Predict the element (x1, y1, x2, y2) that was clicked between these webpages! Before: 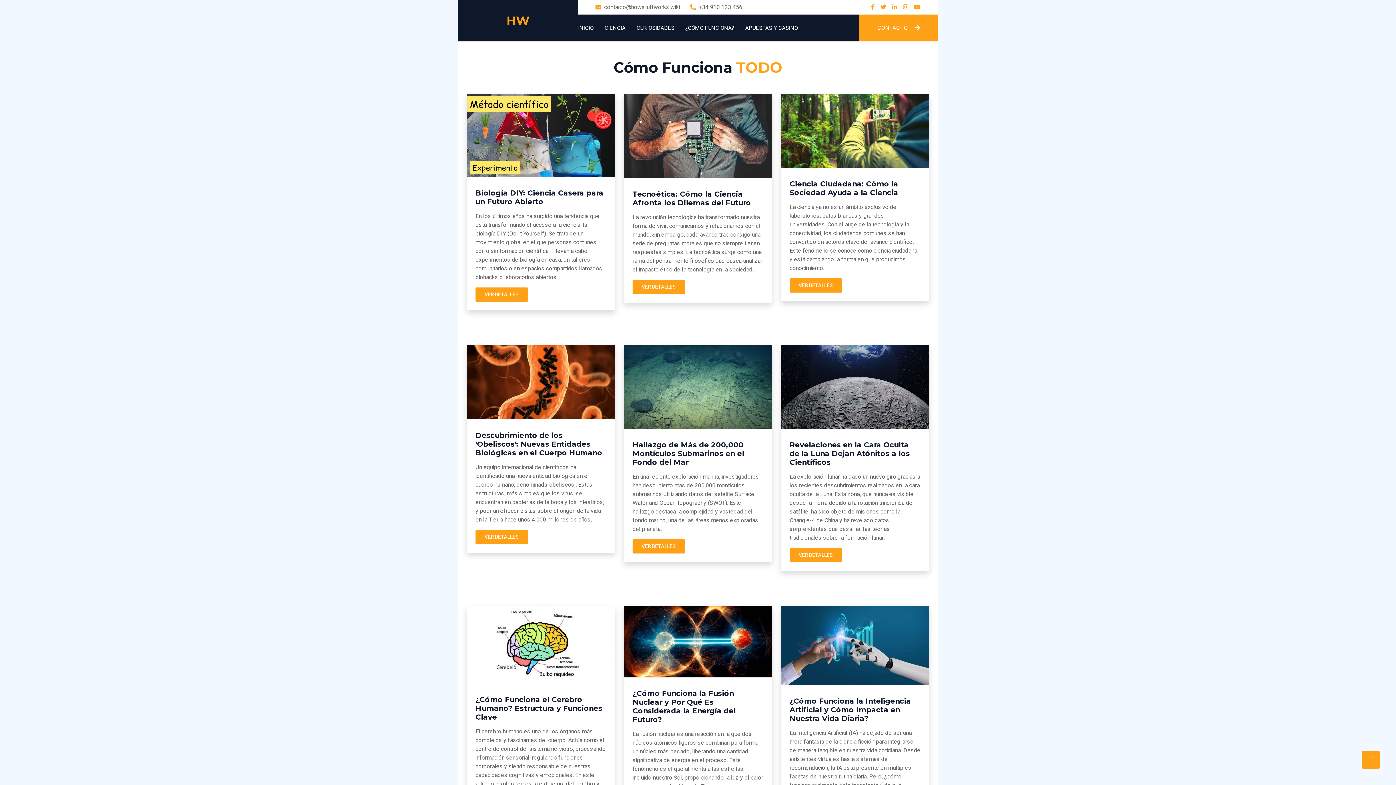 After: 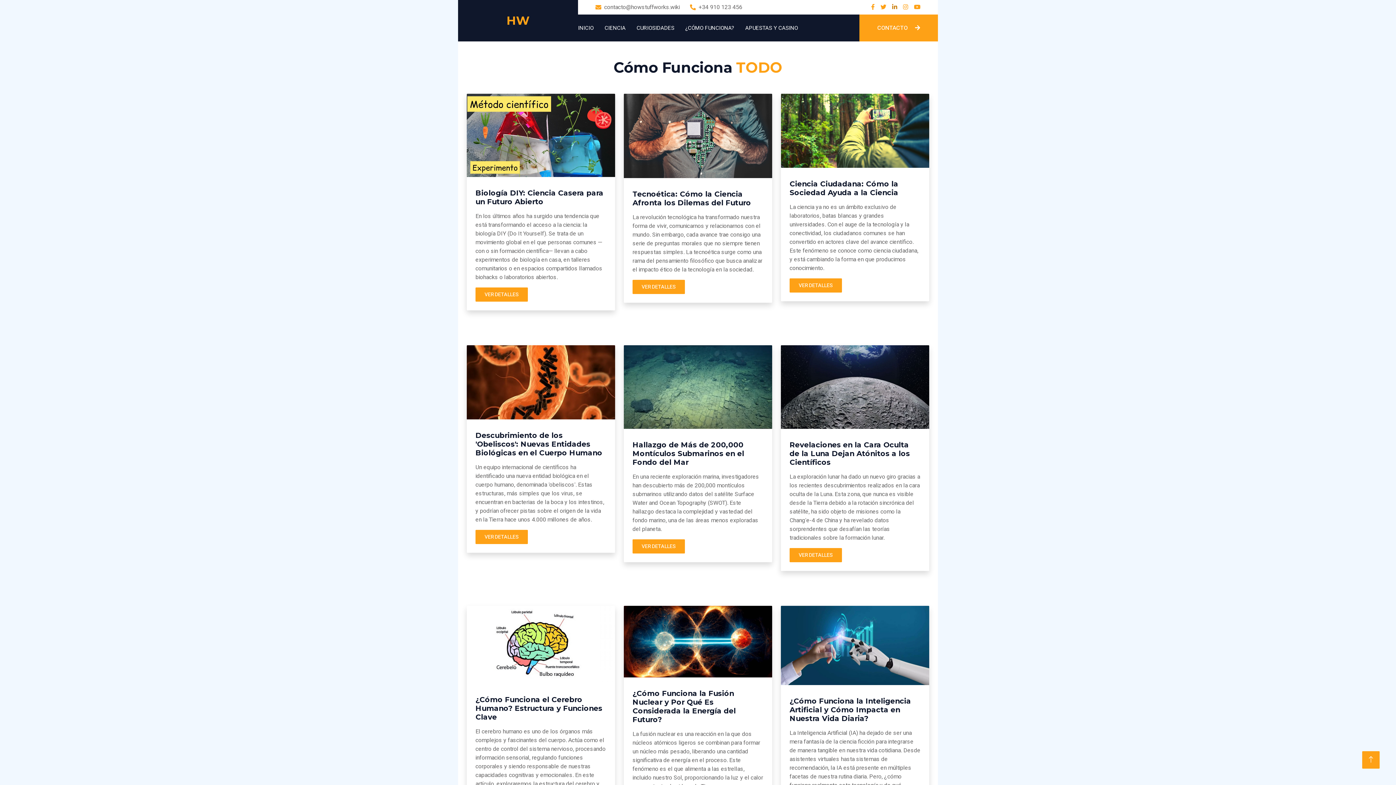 Action: bbox: (892, 2, 897, 11)